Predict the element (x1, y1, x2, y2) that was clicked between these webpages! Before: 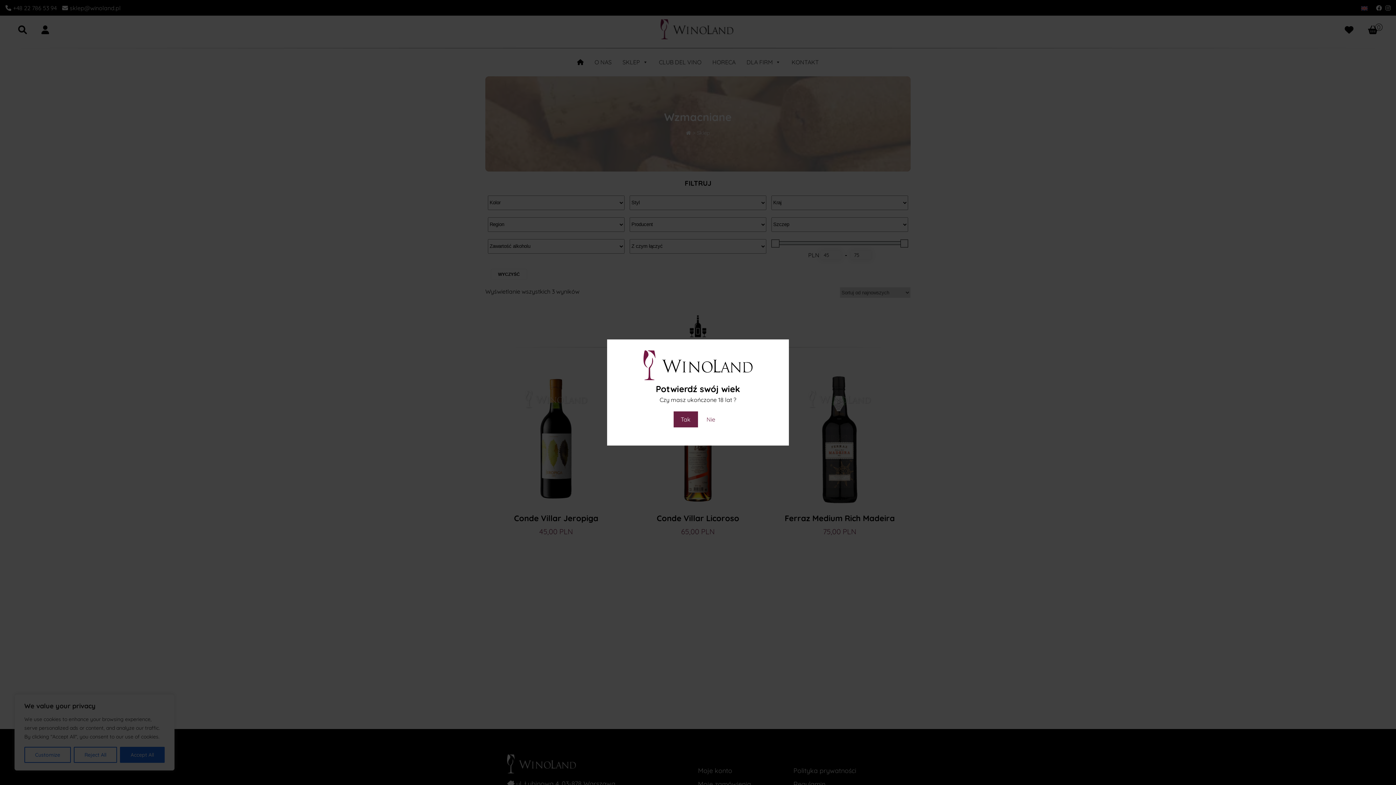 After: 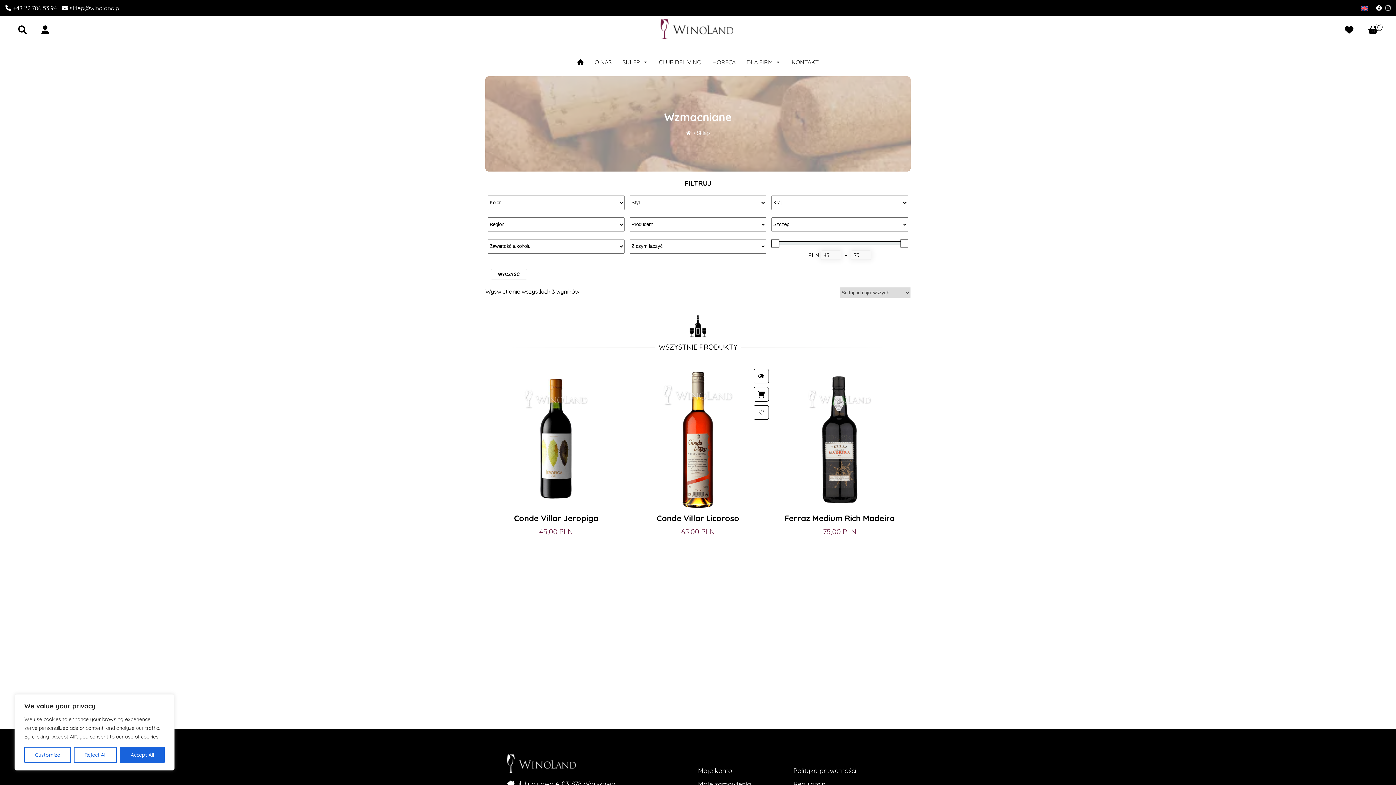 Action: label: Tak bbox: (673, 411, 698, 427)